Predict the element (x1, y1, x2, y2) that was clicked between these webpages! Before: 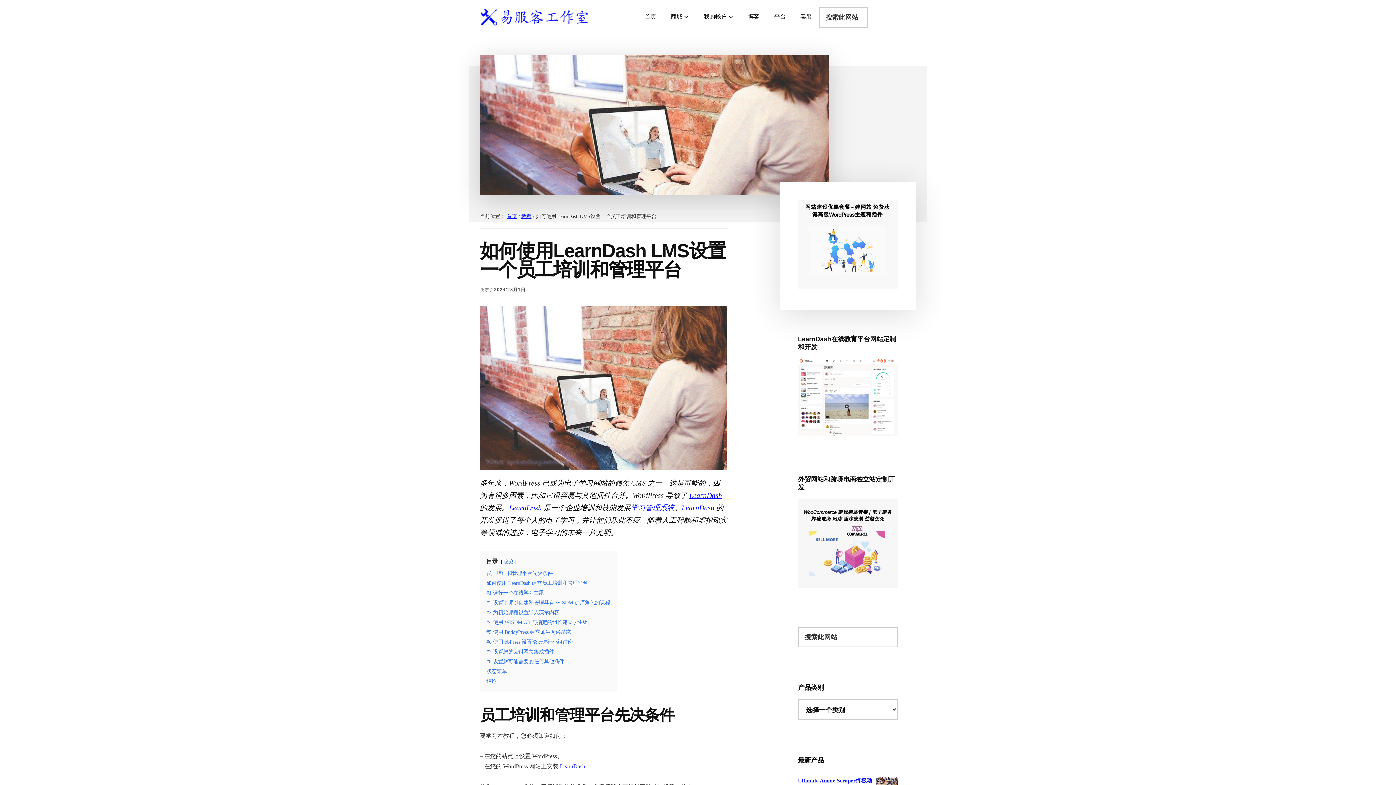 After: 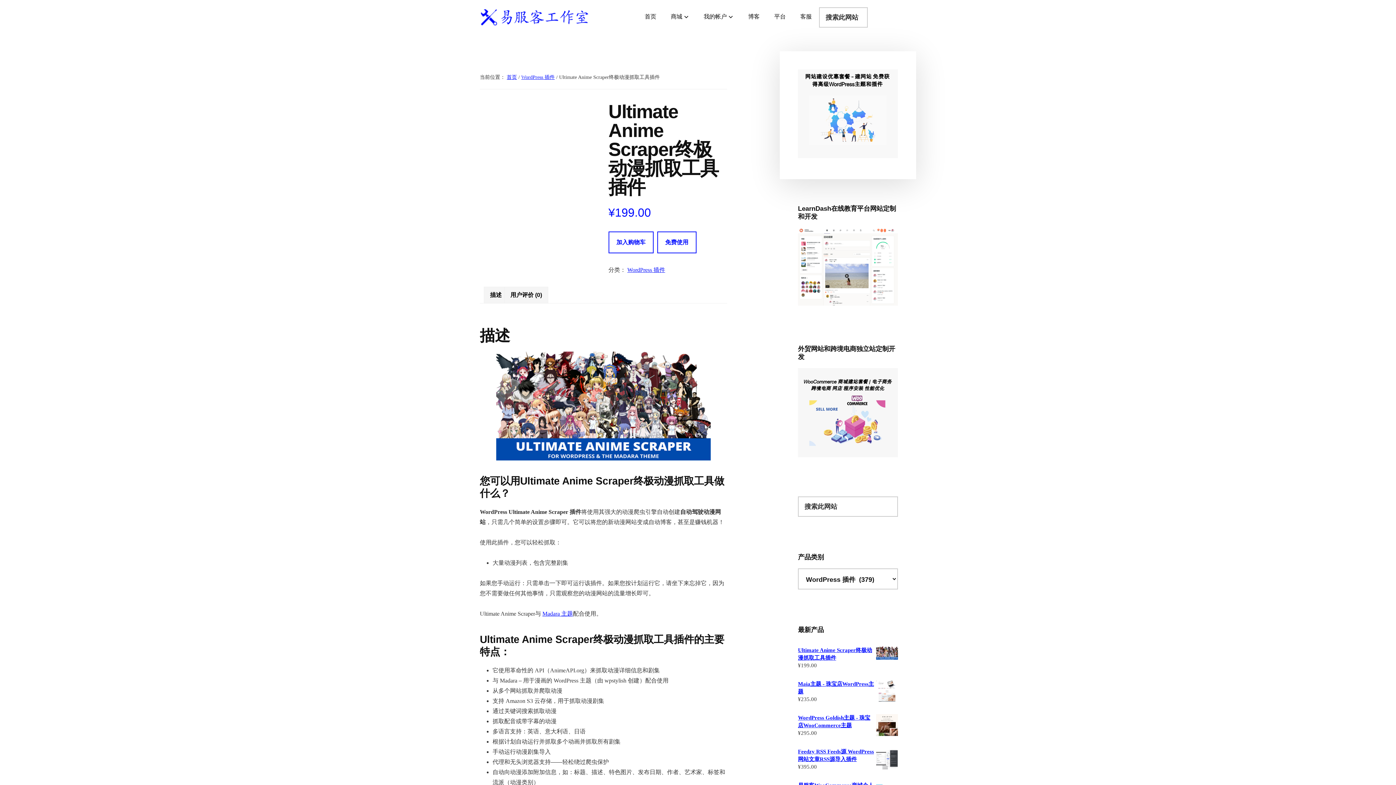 Action: bbox: (798, 777, 898, 792) label: Ultimate Anime Scraper终极动漫抓取工具插件